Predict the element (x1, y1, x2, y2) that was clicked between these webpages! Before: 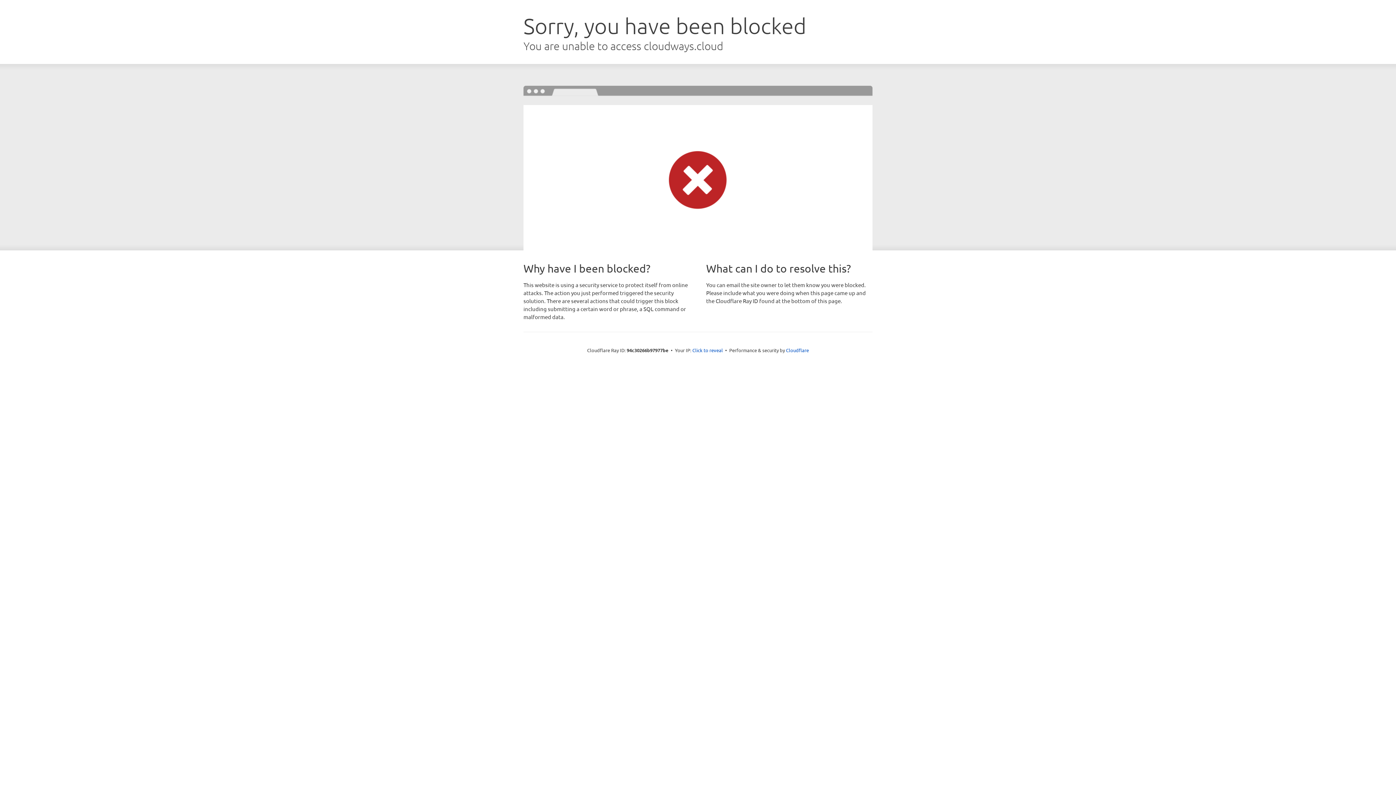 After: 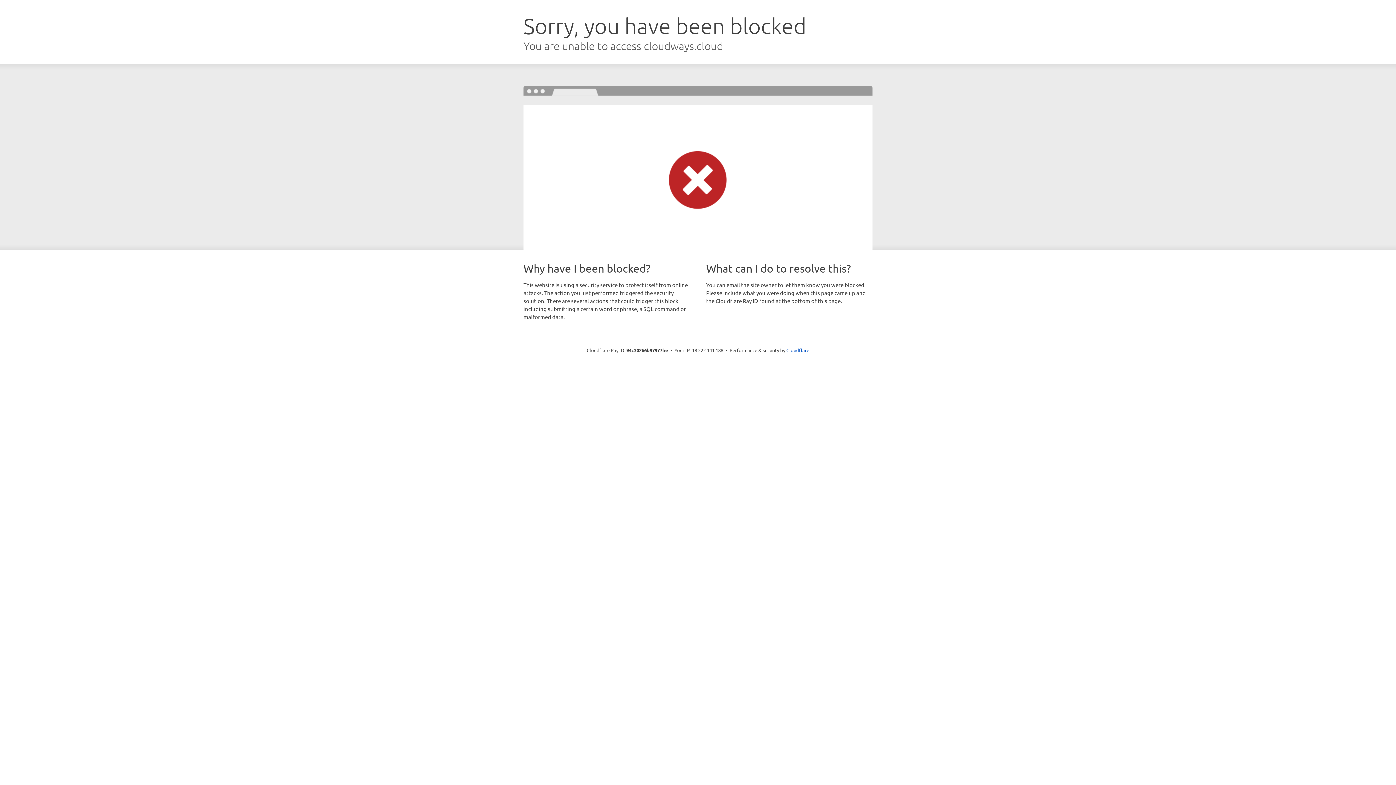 Action: label: Click to reveal bbox: (692, 346, 723, 353)